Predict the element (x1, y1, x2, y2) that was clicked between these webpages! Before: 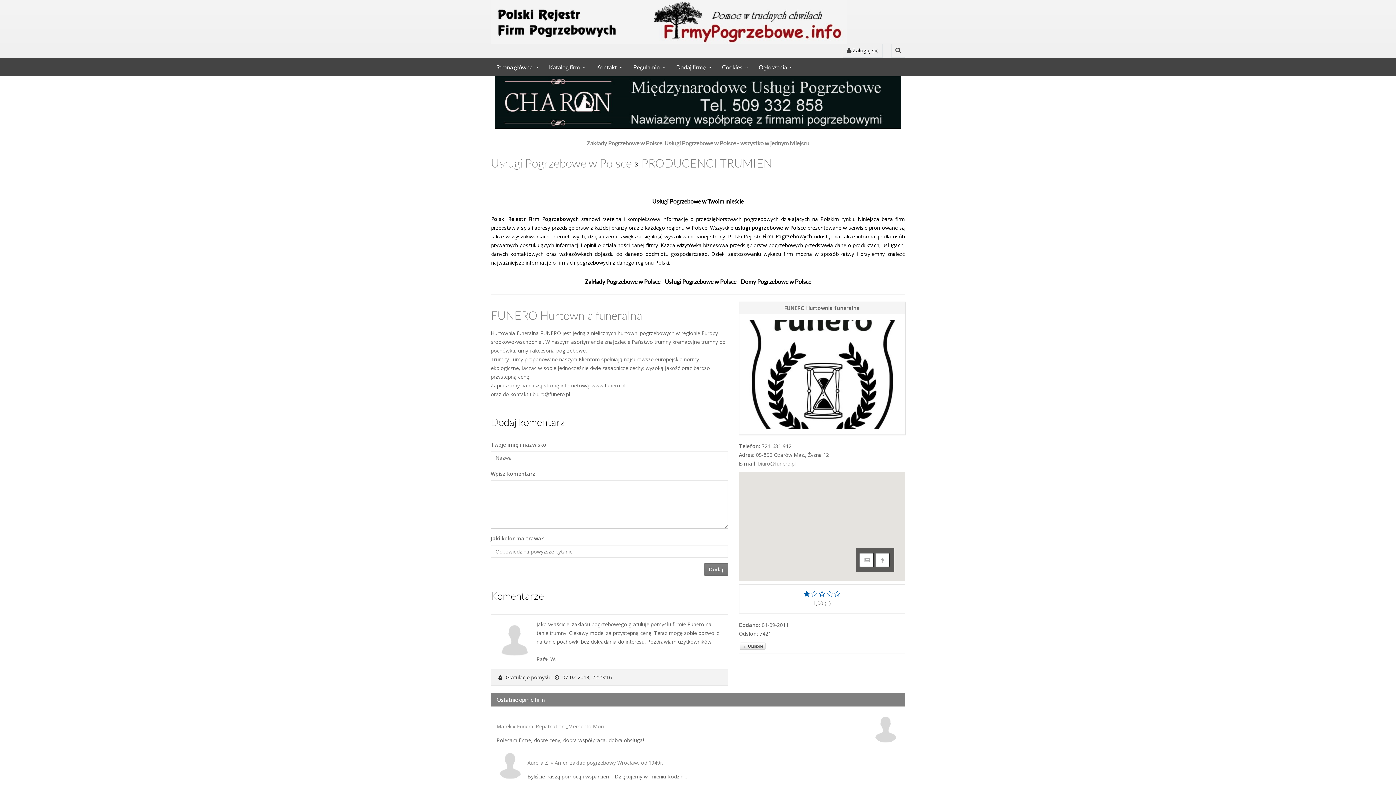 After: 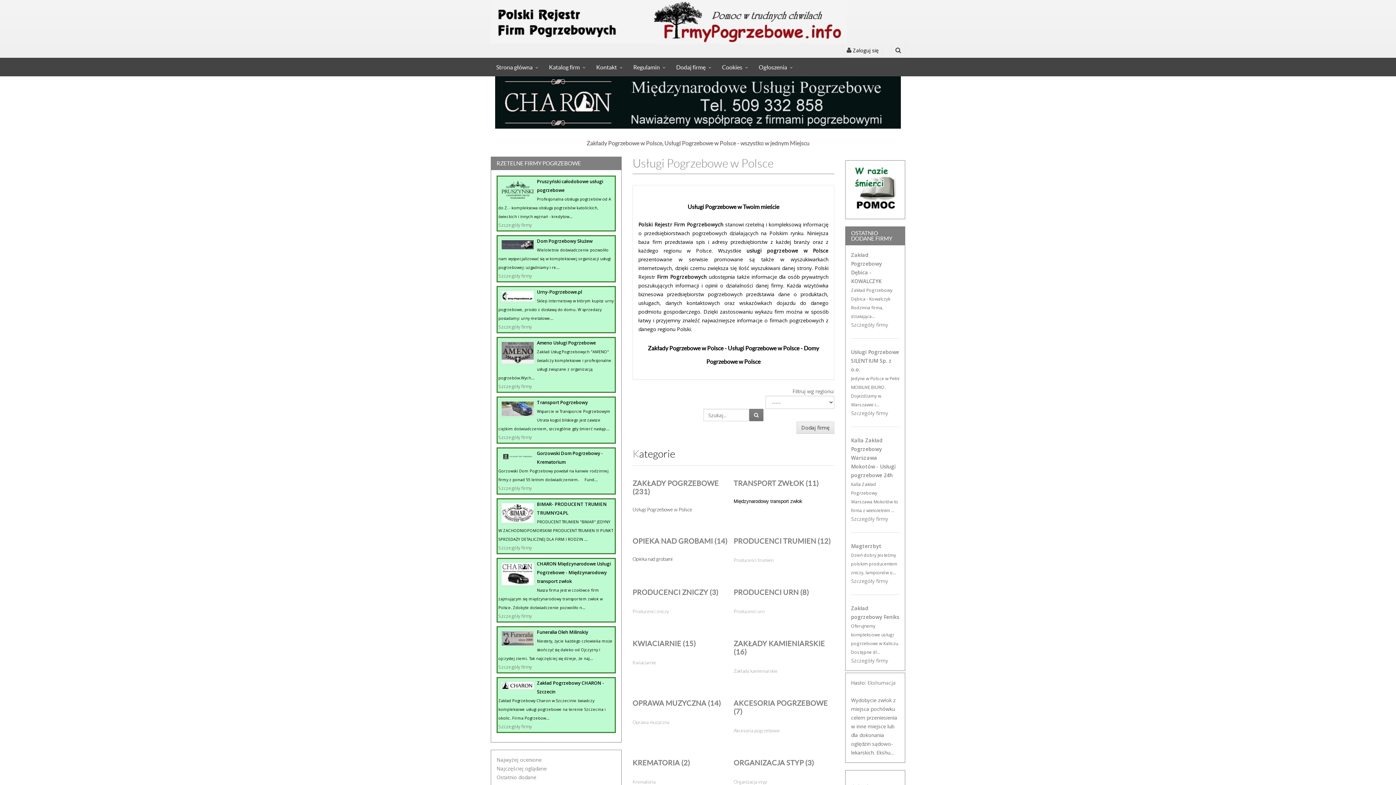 Action: label: Strona główna bbox: (490, 57, 543, 76)